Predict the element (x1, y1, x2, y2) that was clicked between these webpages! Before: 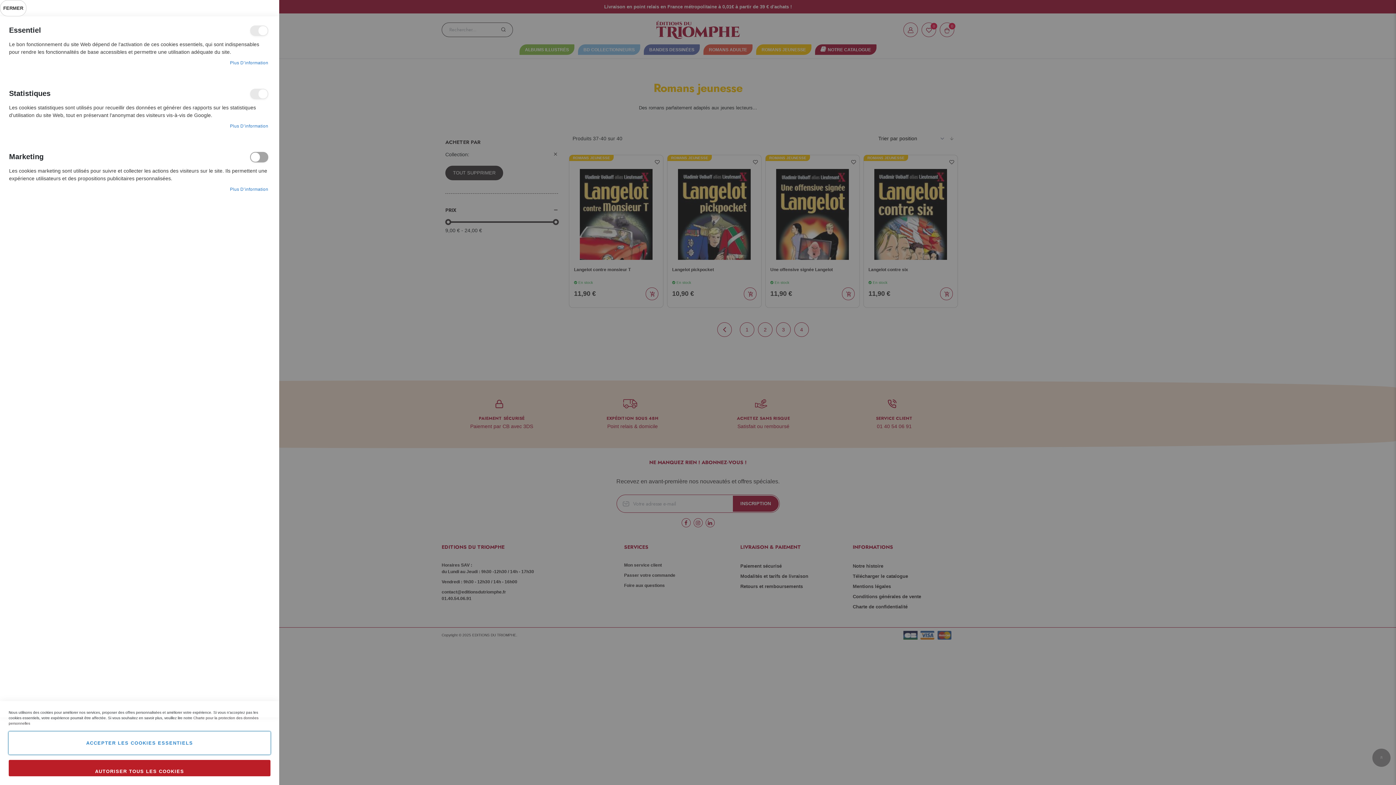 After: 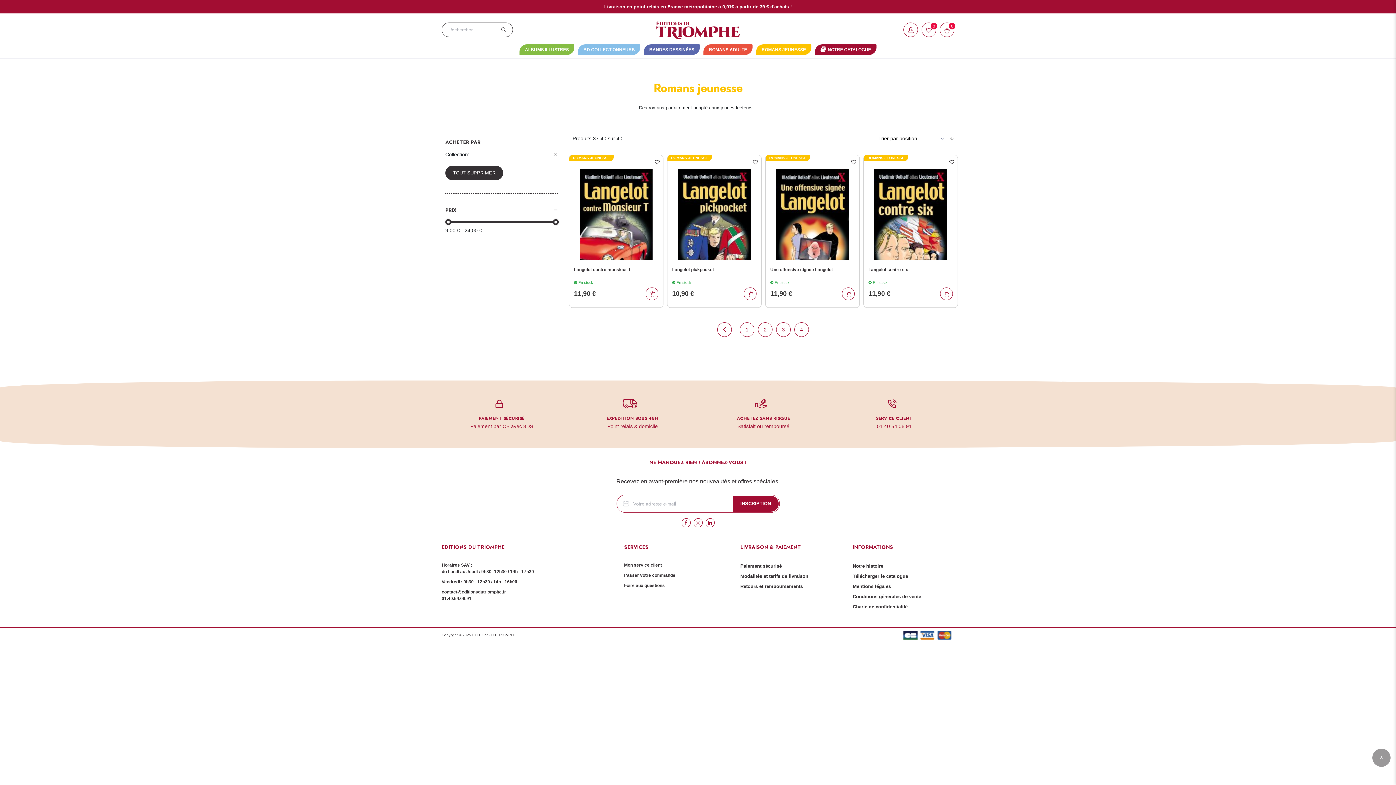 Action: bbox: (8, 760, 270, 776) label: AUTORISER TOUS LES COOKIES